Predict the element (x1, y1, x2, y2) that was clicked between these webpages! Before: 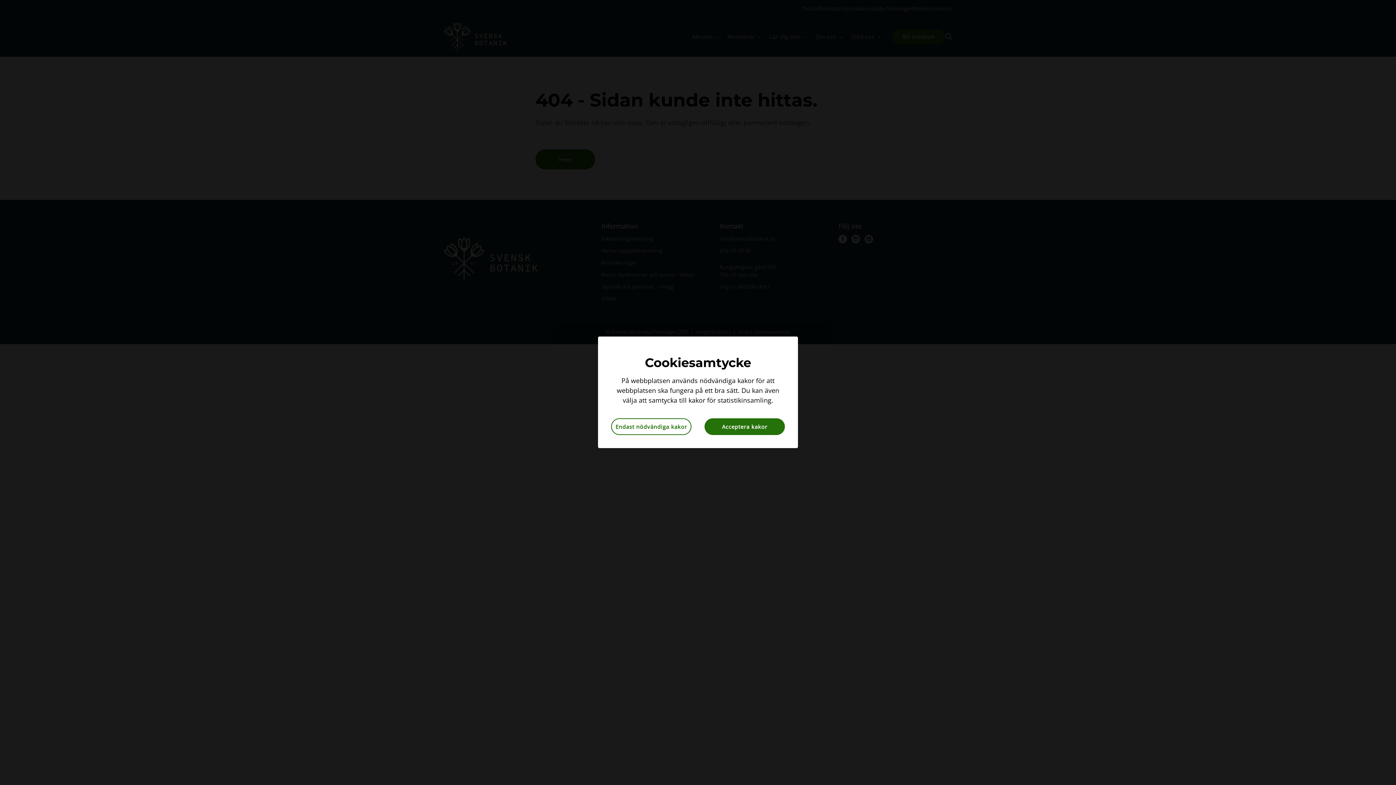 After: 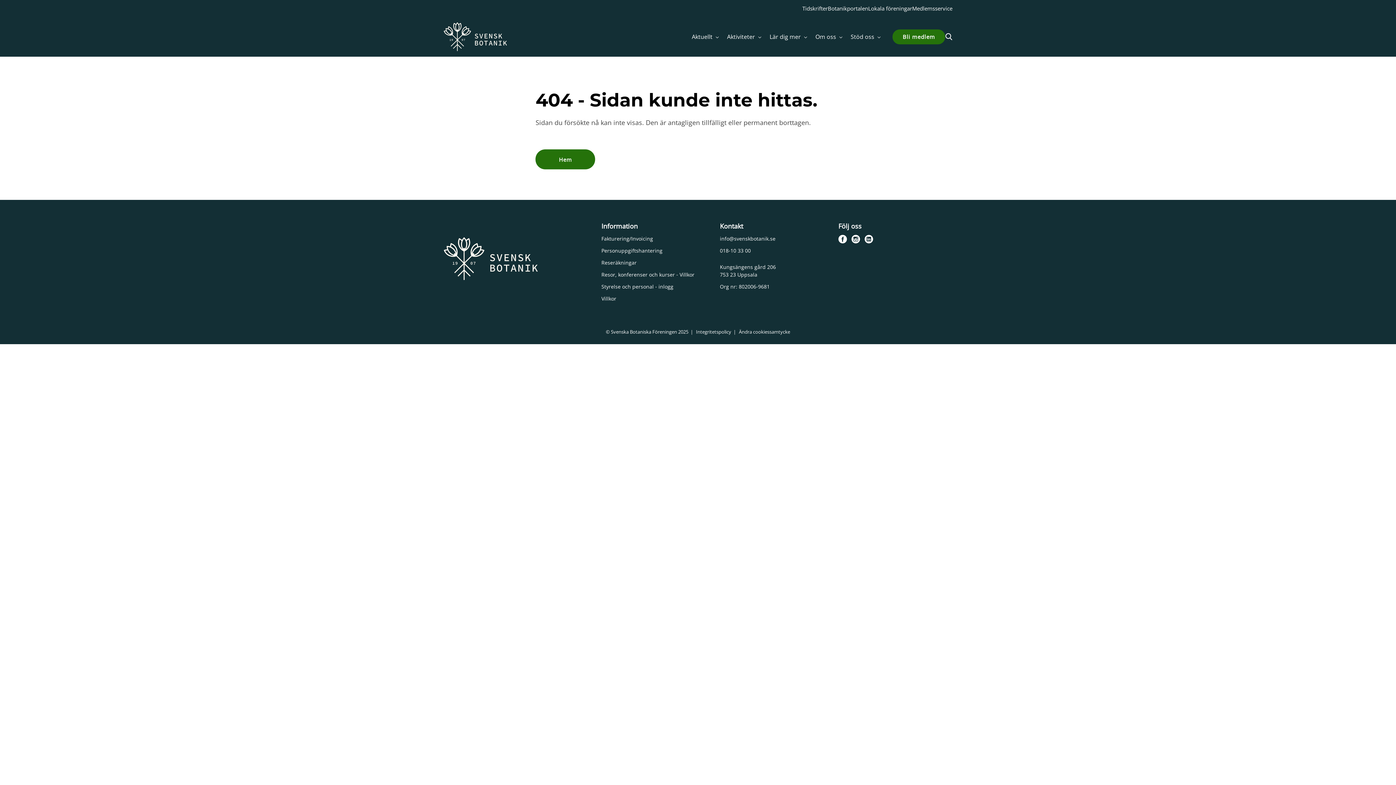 Action: bbox: (704, 418, 785, 435) label: Acceptera kakor